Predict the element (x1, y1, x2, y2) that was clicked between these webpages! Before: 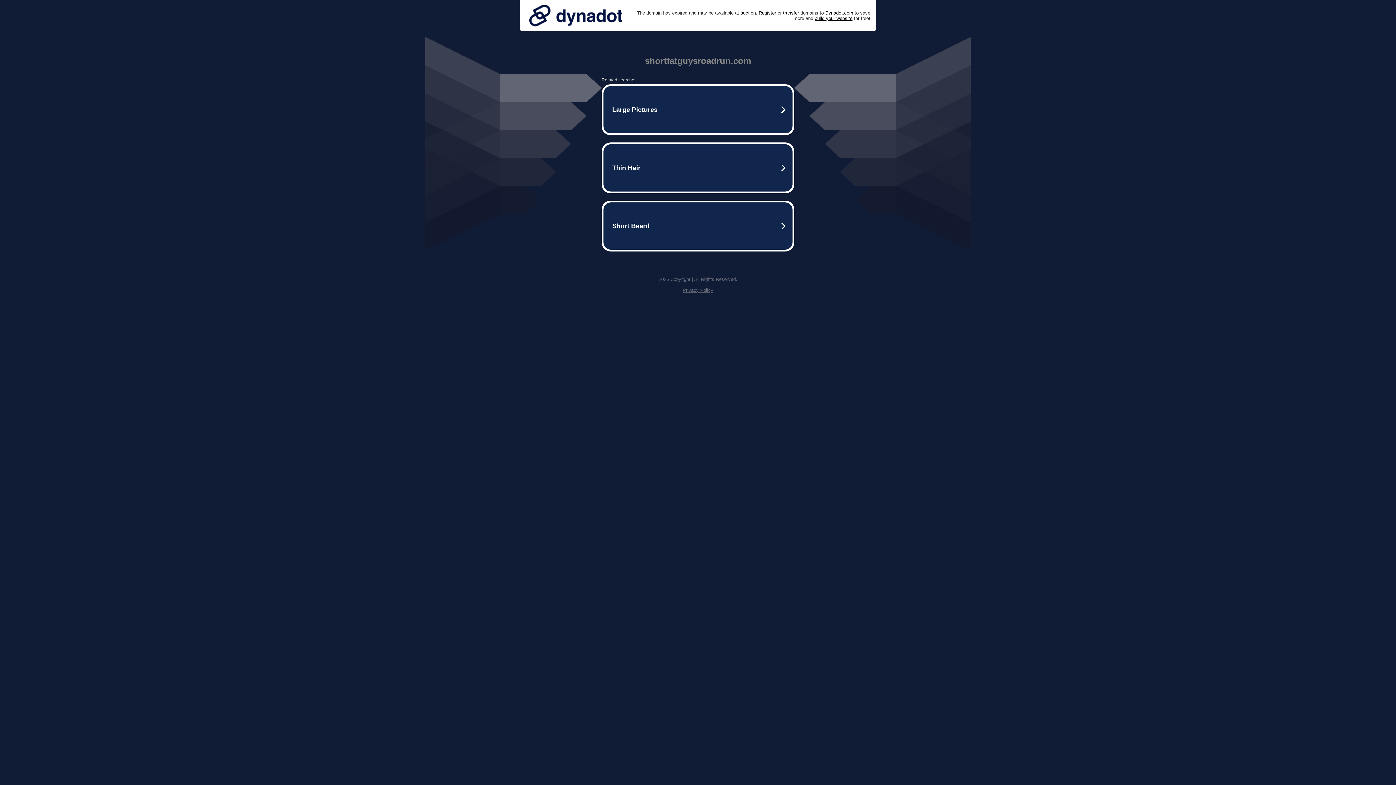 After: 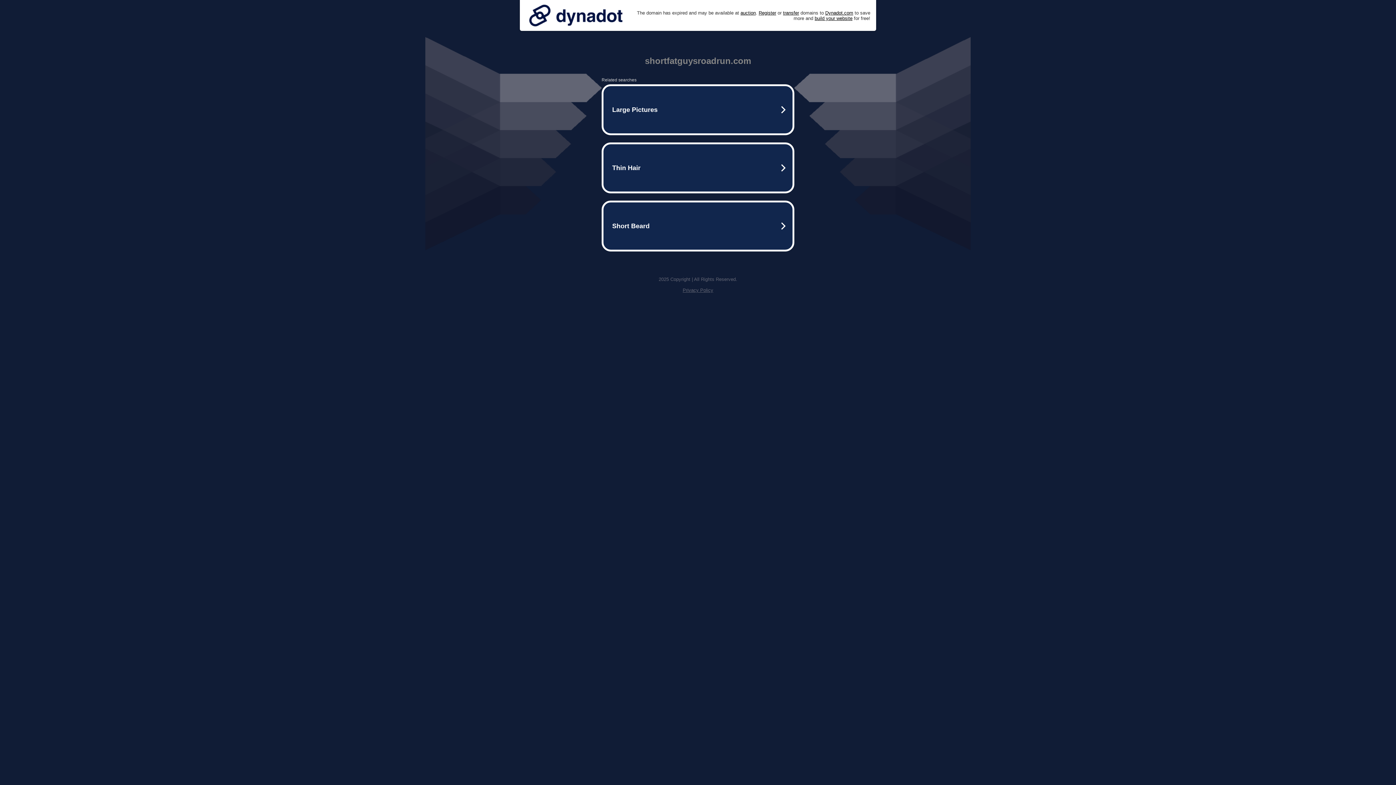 Action: bbox: (525, 0, 626, 30)